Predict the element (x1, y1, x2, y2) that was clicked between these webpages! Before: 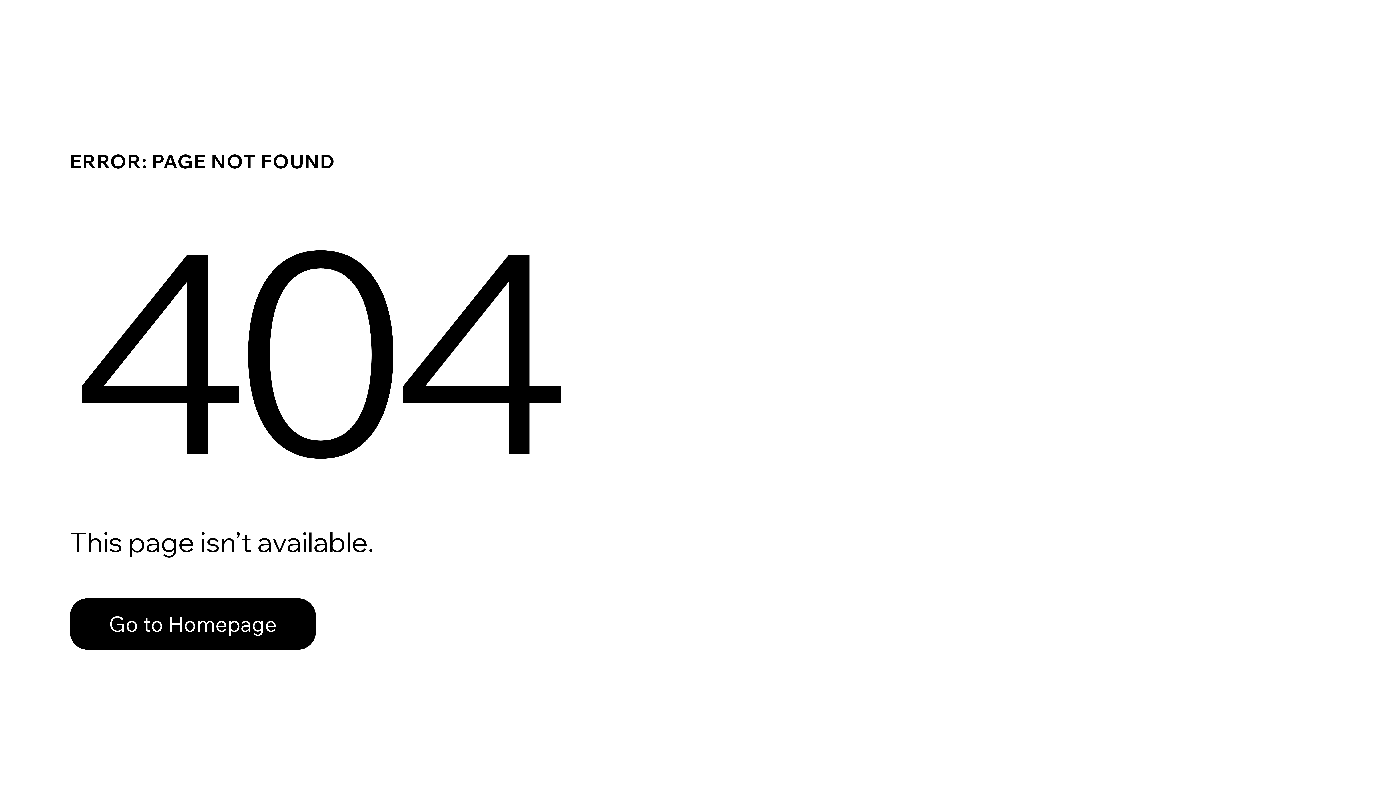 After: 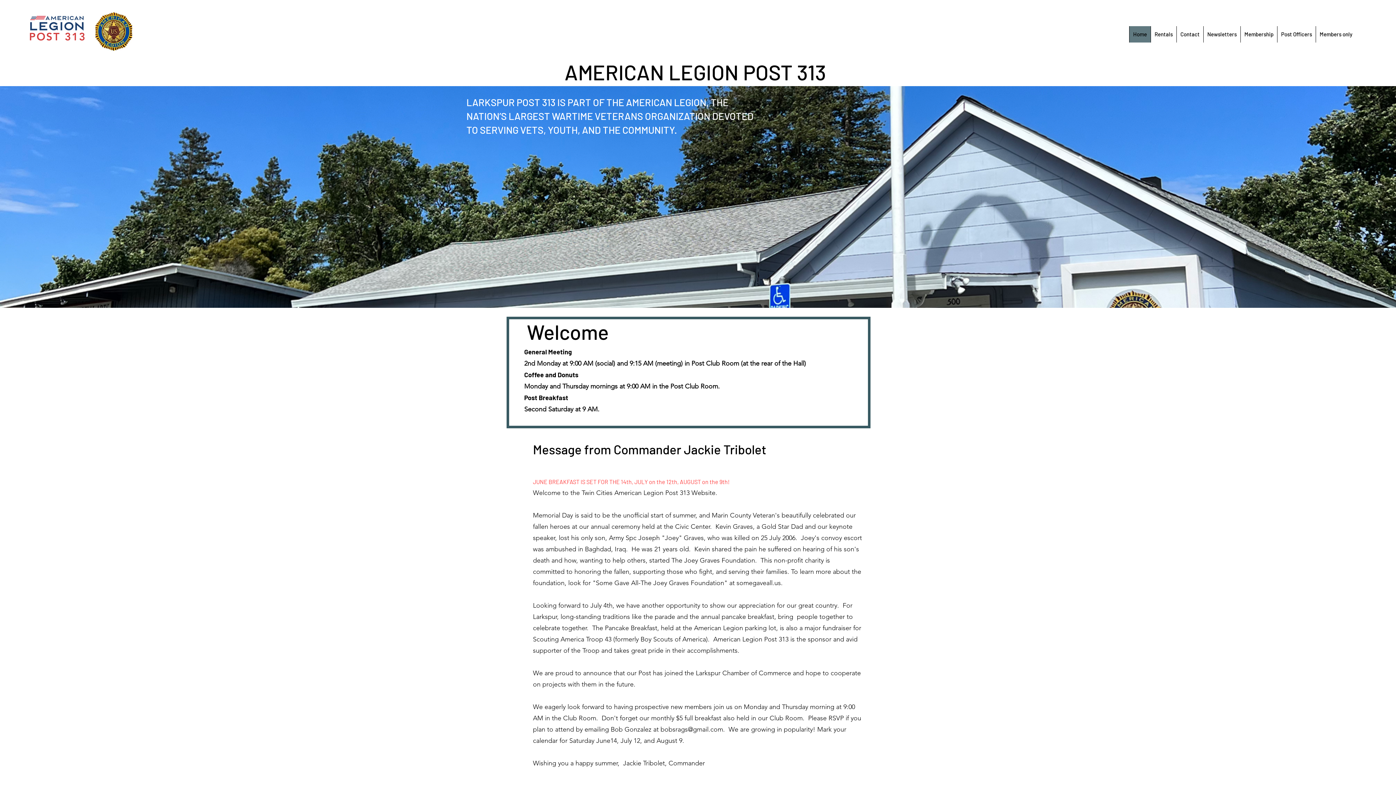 Action: bbox: (69, 582, 768, 659) label: Go to Homepage